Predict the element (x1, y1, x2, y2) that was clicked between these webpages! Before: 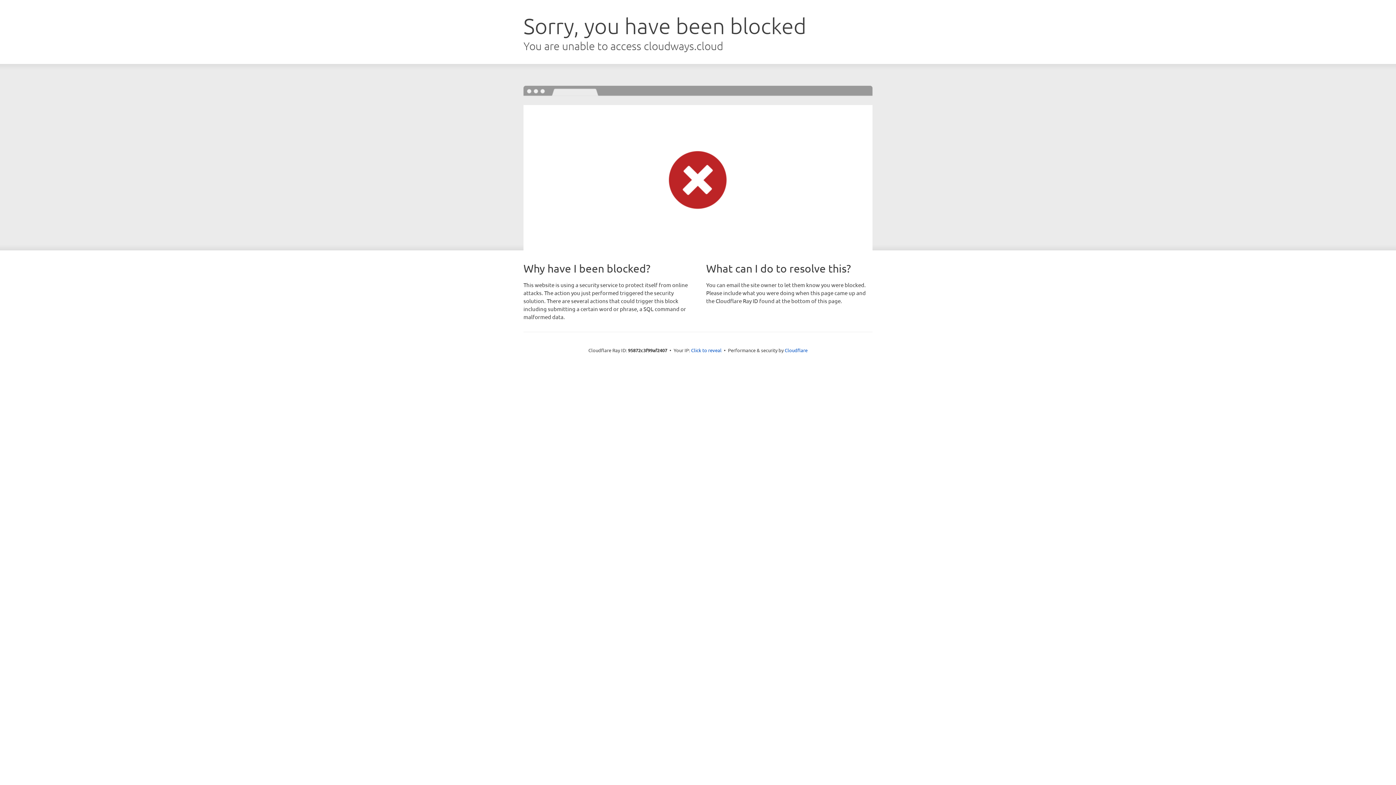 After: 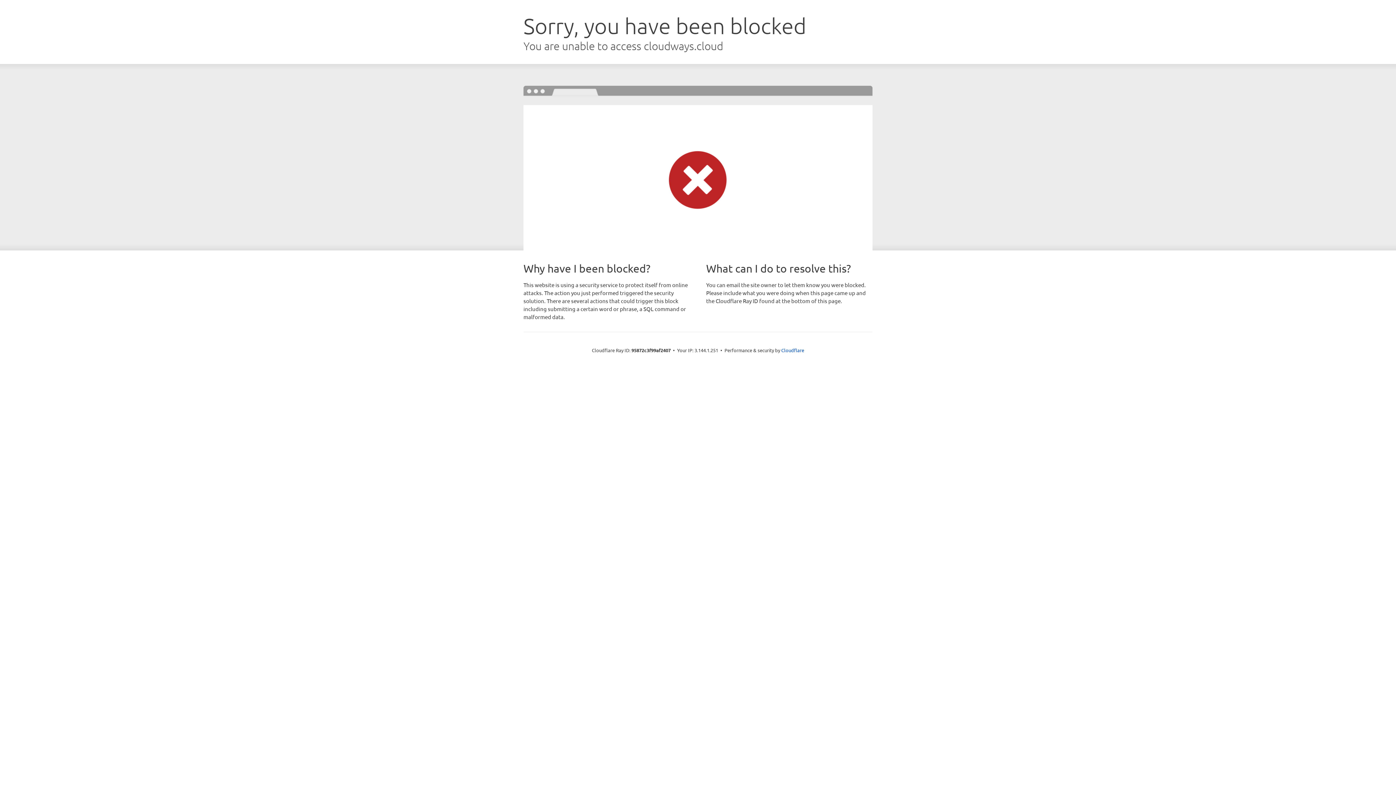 Action: label: Click to reveal bbox: (691, 346, 721, 353)